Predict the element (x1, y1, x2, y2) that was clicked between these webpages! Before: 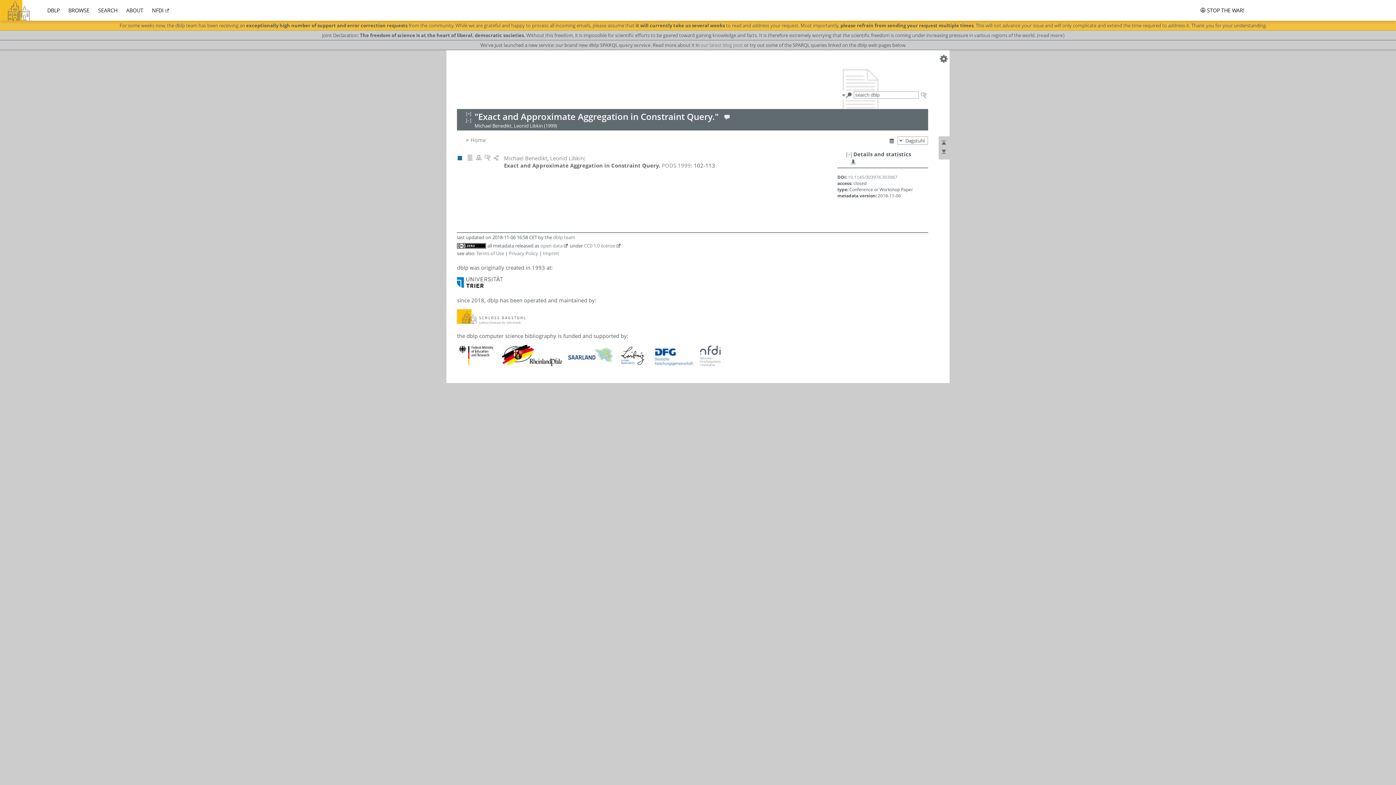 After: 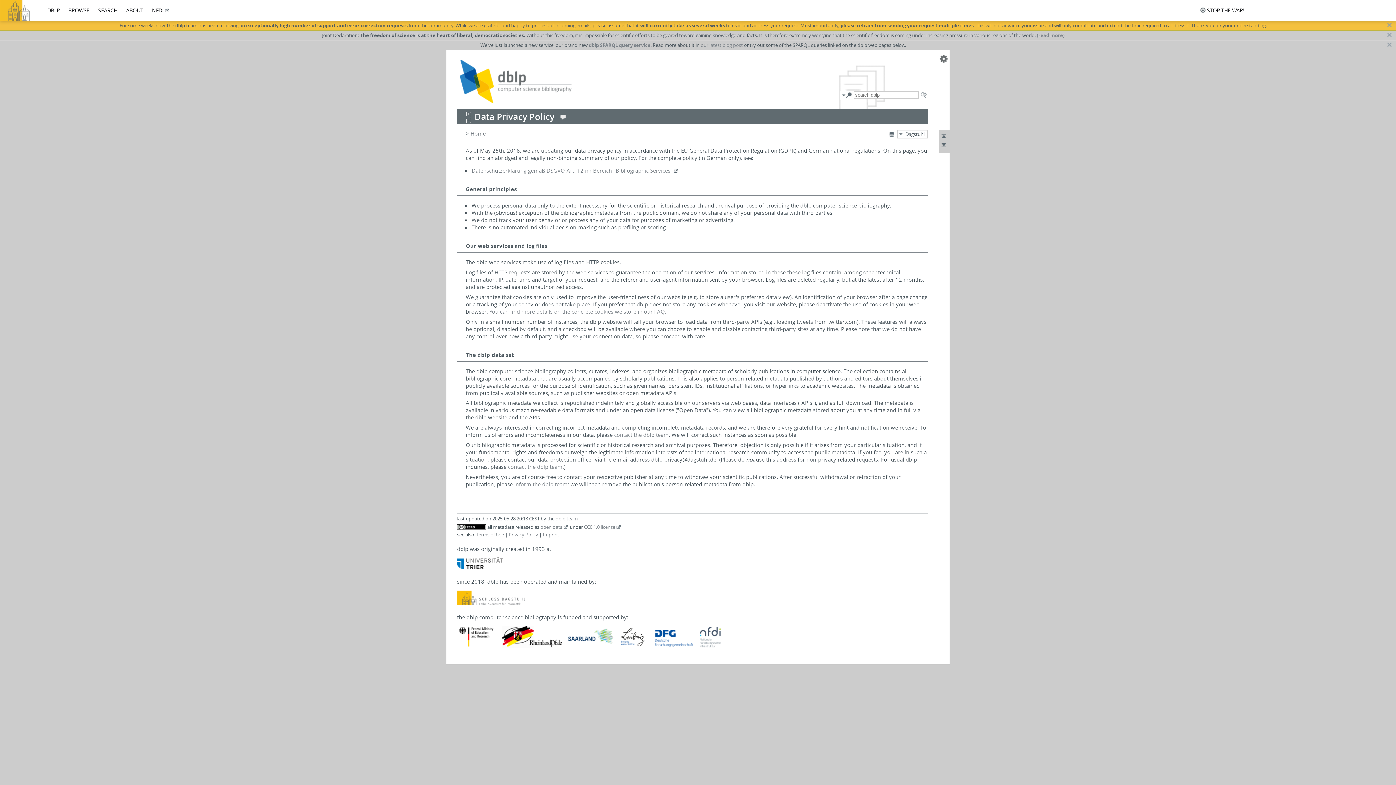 Action: bbox: (508, 250, 538, 256) label: Privacy Policy